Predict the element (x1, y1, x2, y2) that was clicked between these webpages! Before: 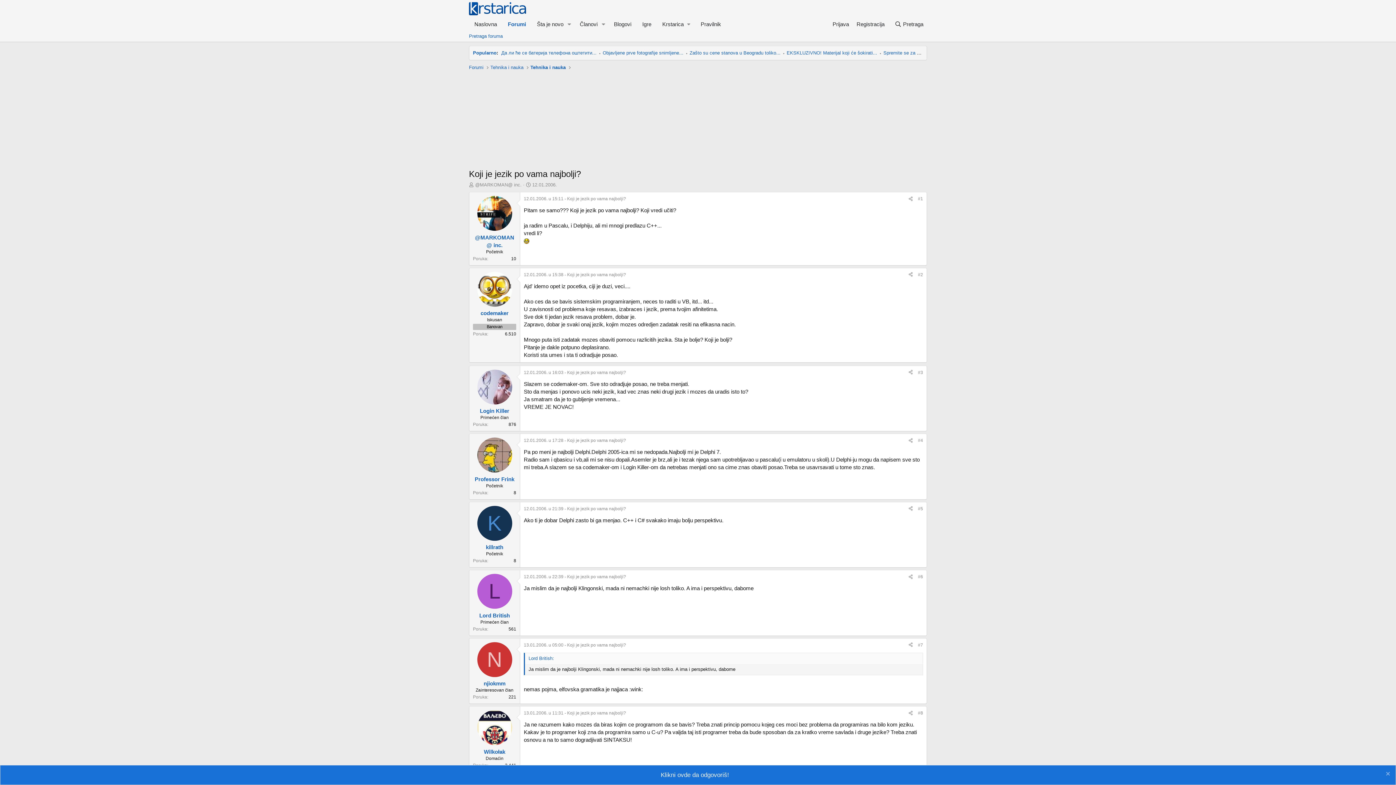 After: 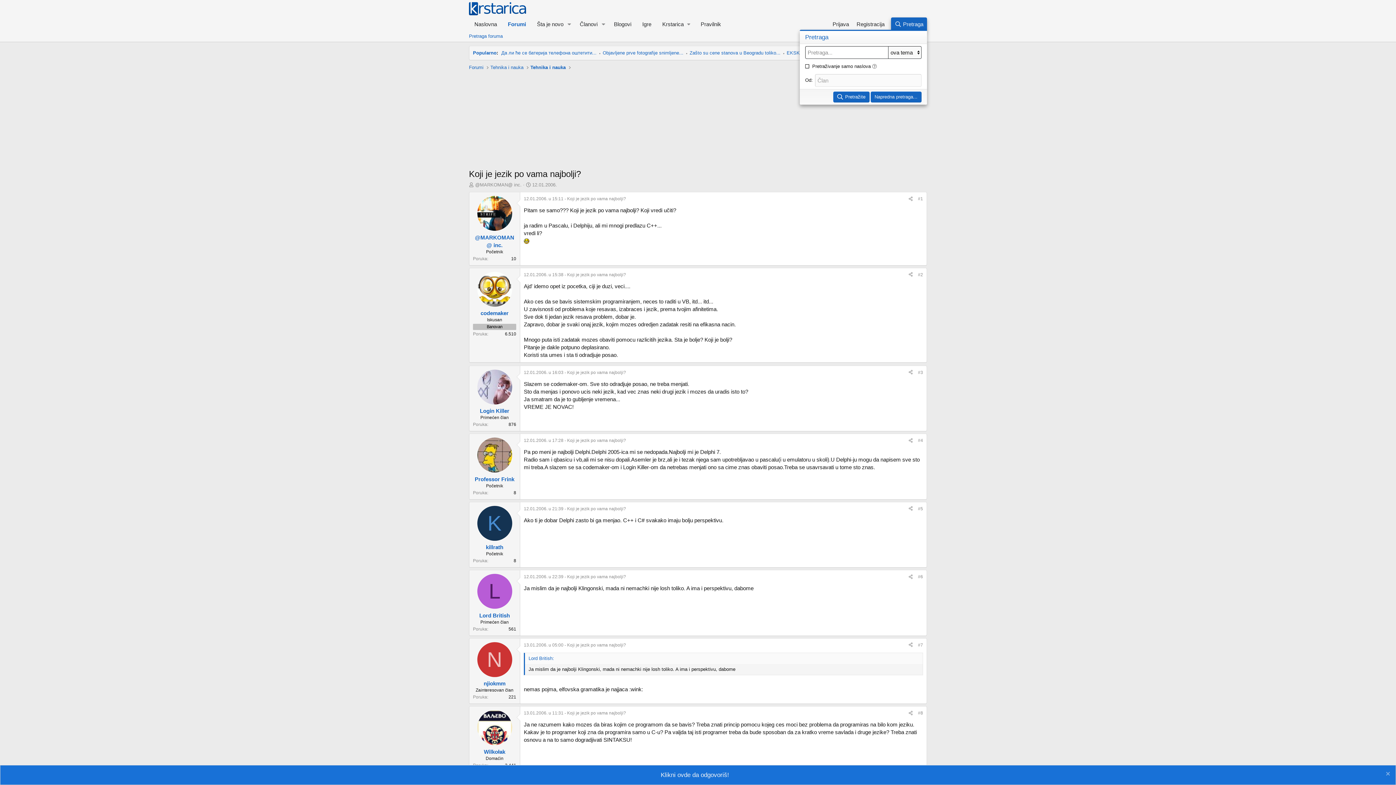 Action: bbox: (891, 17, 927, 30) label: Pretraga